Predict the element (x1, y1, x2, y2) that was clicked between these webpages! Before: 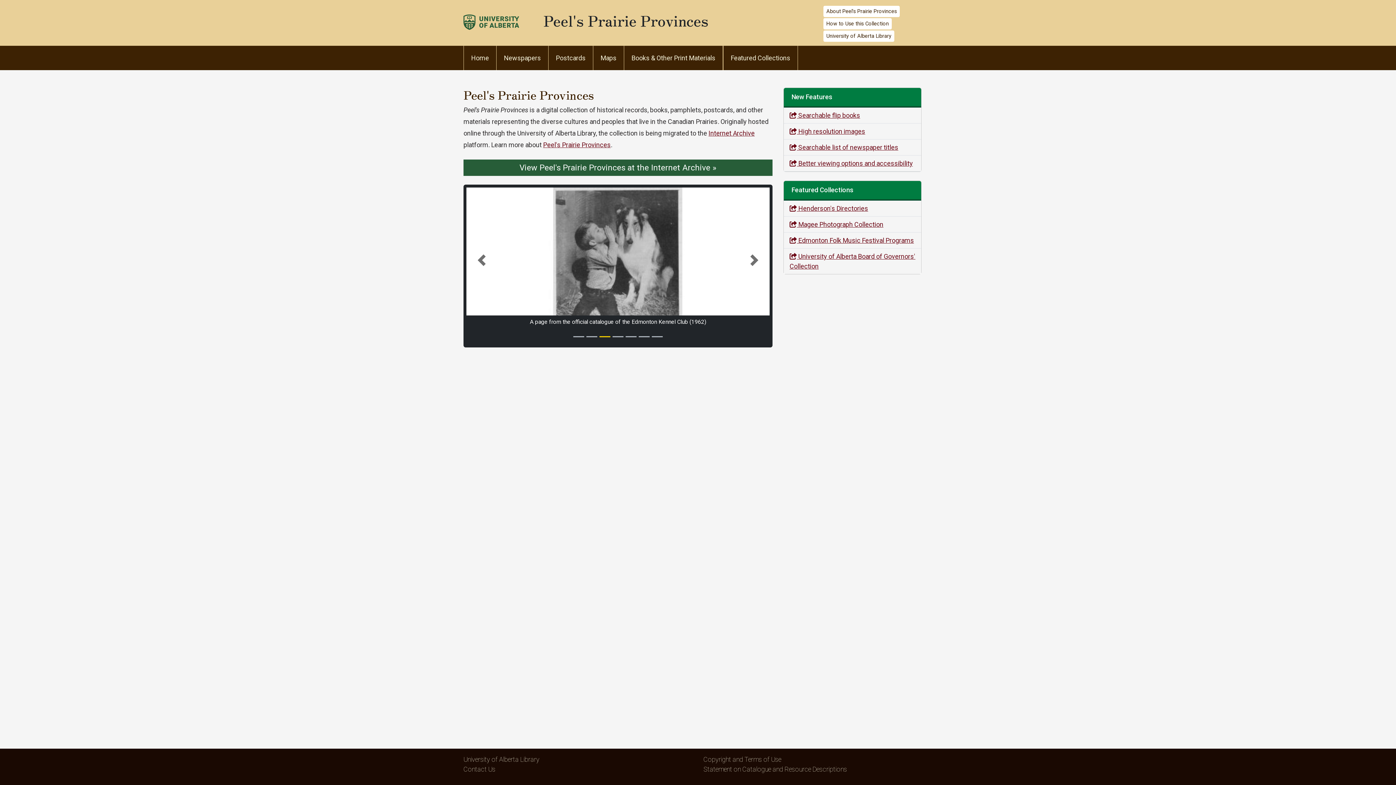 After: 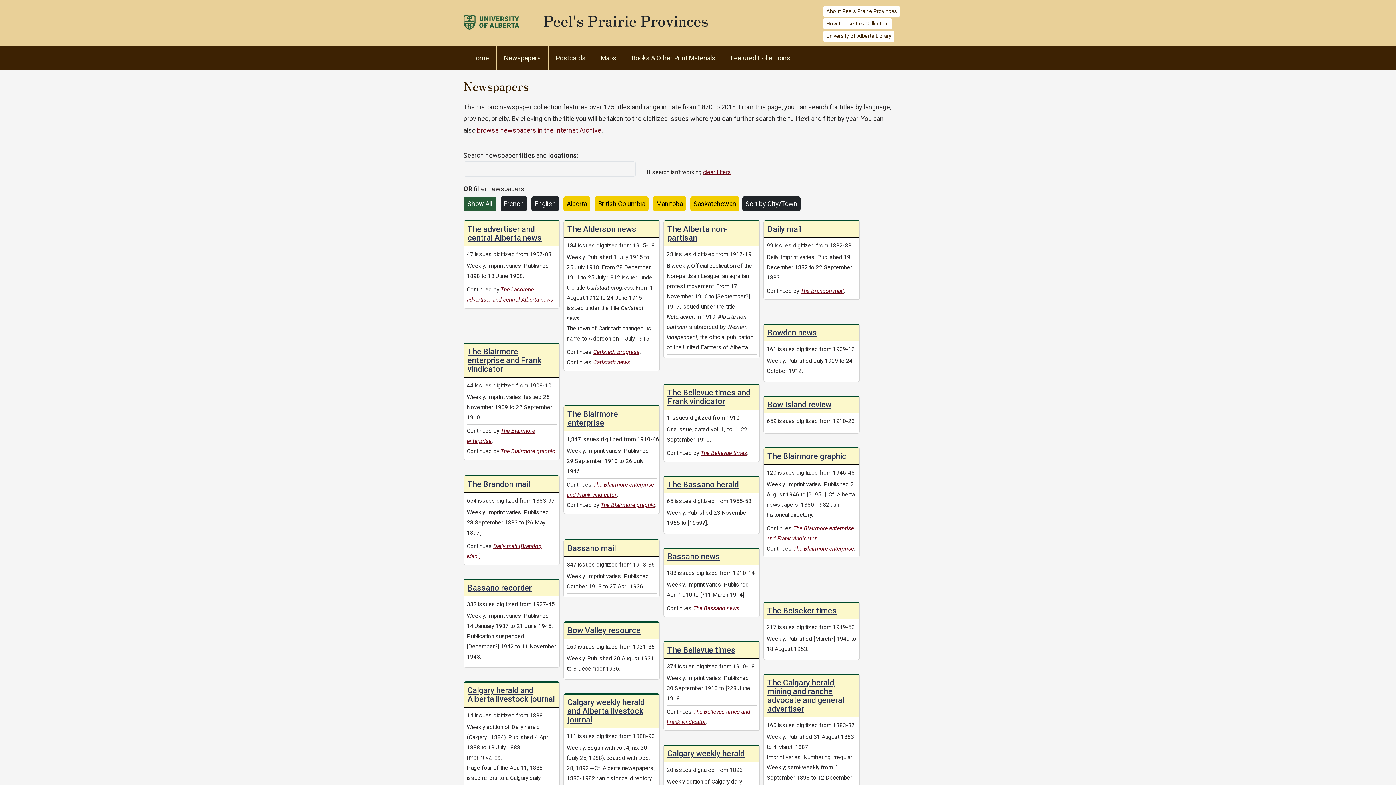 Action: label: Newspapers bbox: (496, 45, 548, 70)